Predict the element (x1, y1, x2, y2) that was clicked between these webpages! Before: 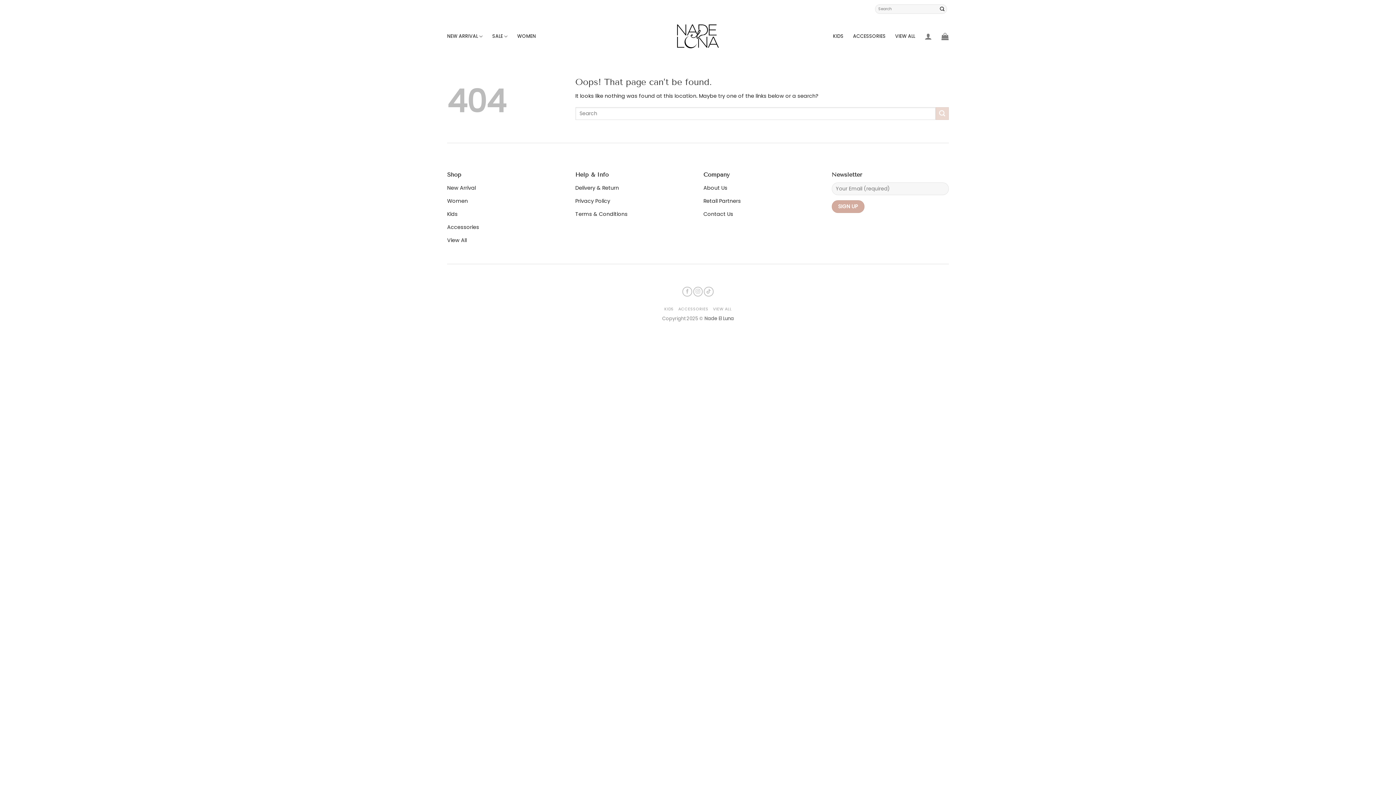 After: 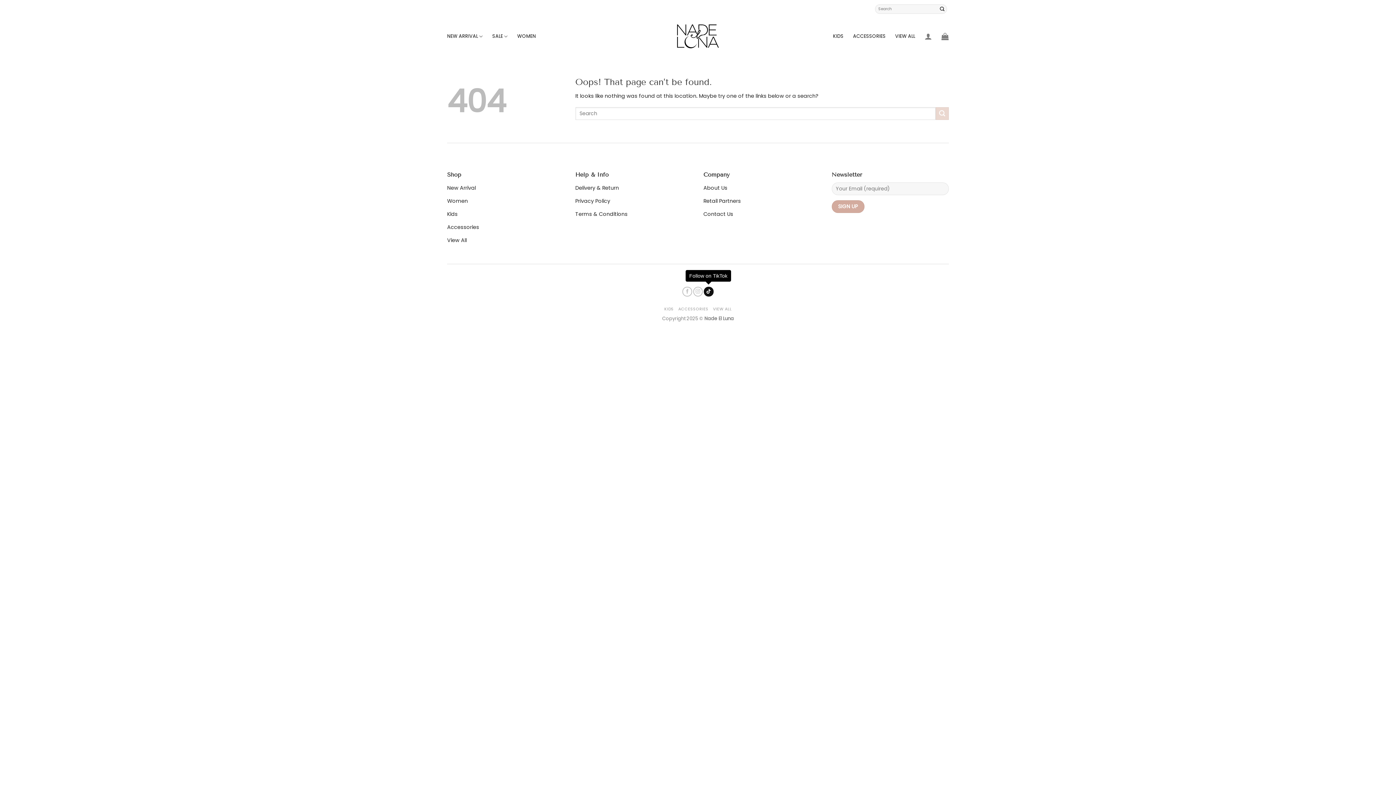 Action: label: Follow on TikTok bbox: (703, 286, 713, 296)